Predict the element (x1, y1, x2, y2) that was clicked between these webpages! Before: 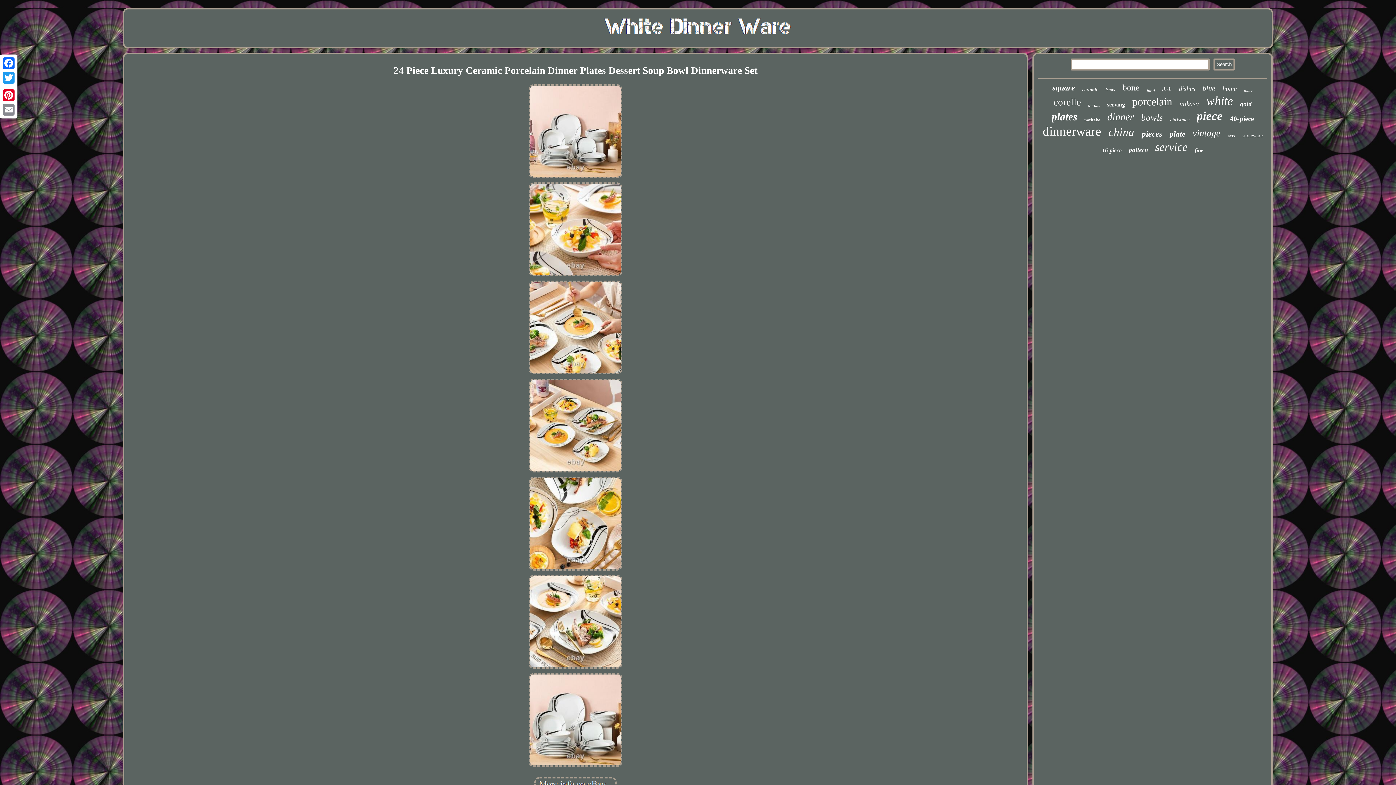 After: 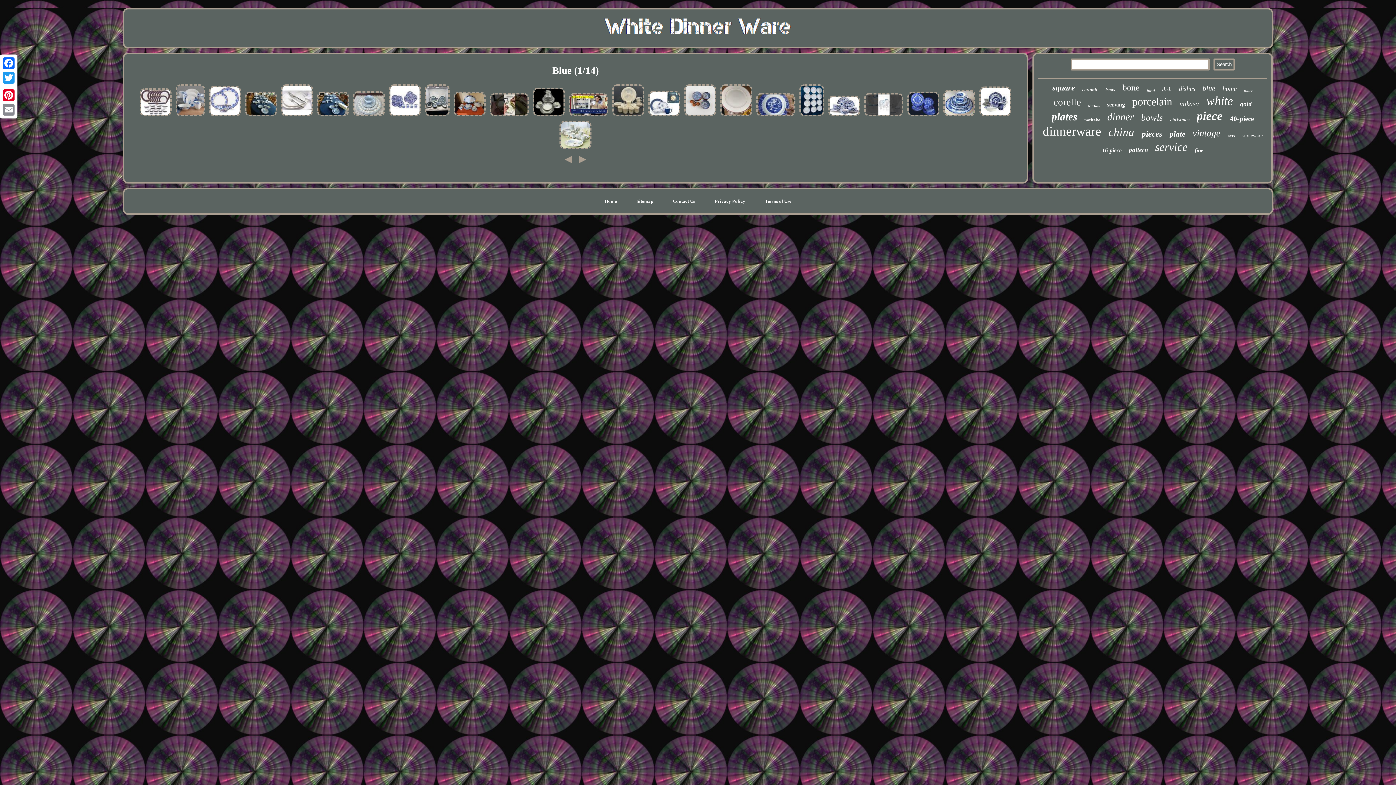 Action: label: blue bbox: (1202, 84, 1215, 92)